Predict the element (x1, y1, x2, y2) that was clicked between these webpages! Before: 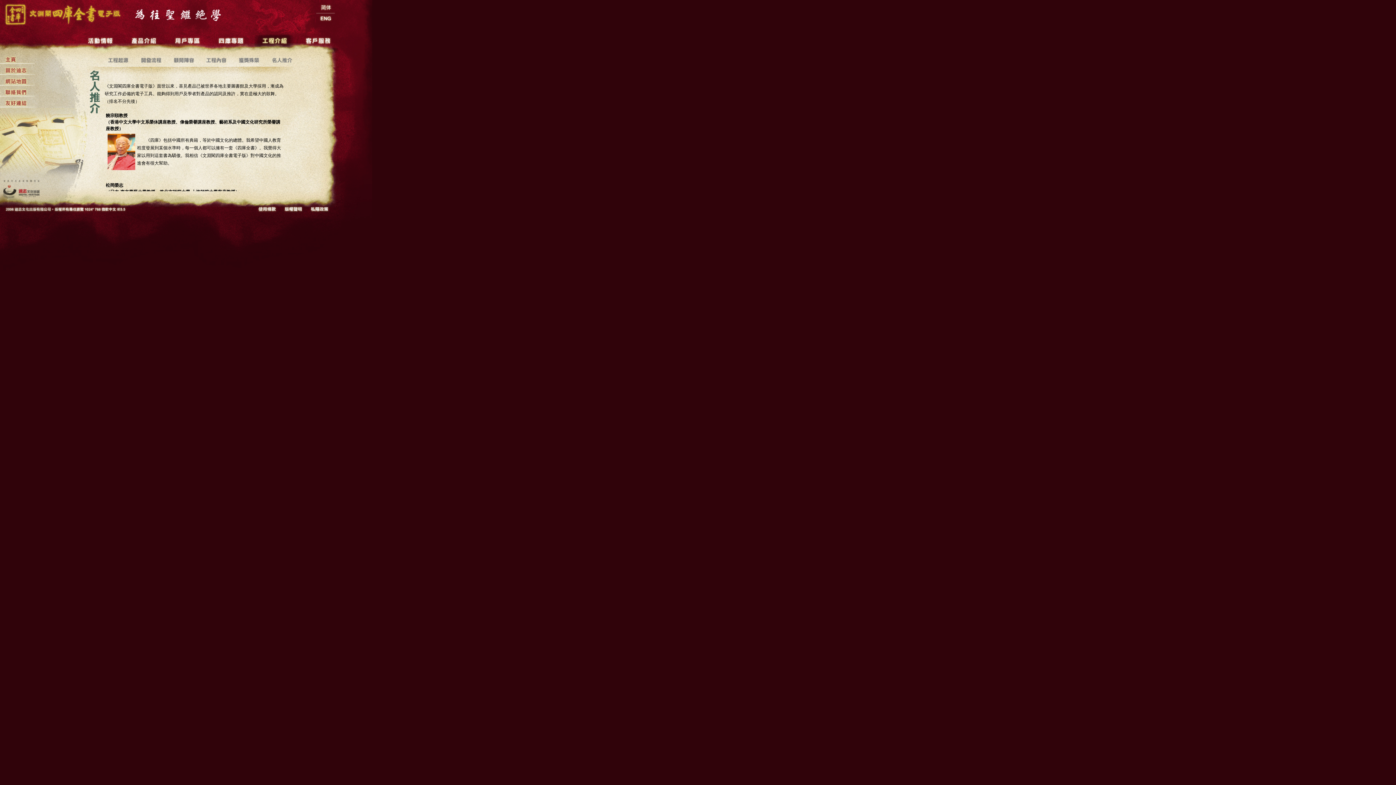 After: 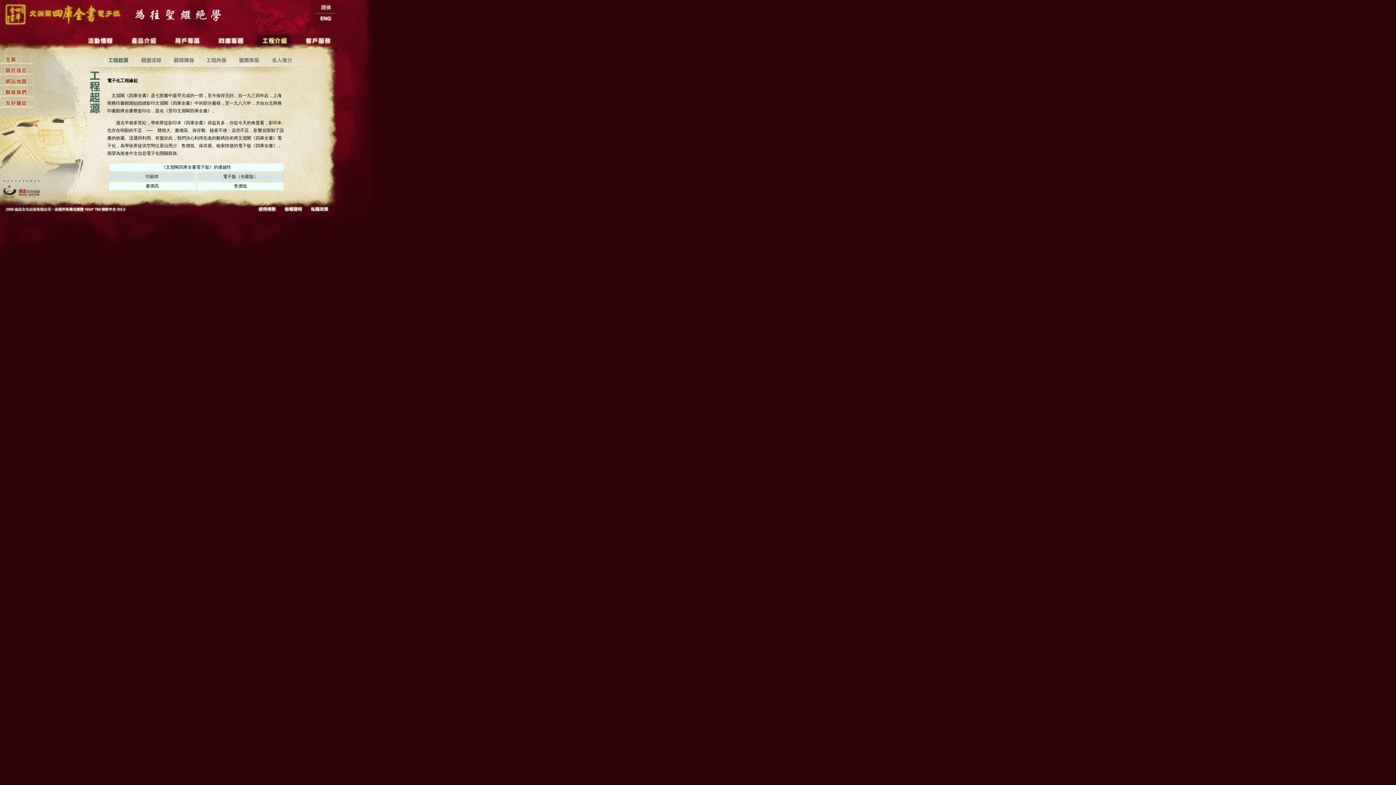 Action: bbox: (107, 61, 129, 67)